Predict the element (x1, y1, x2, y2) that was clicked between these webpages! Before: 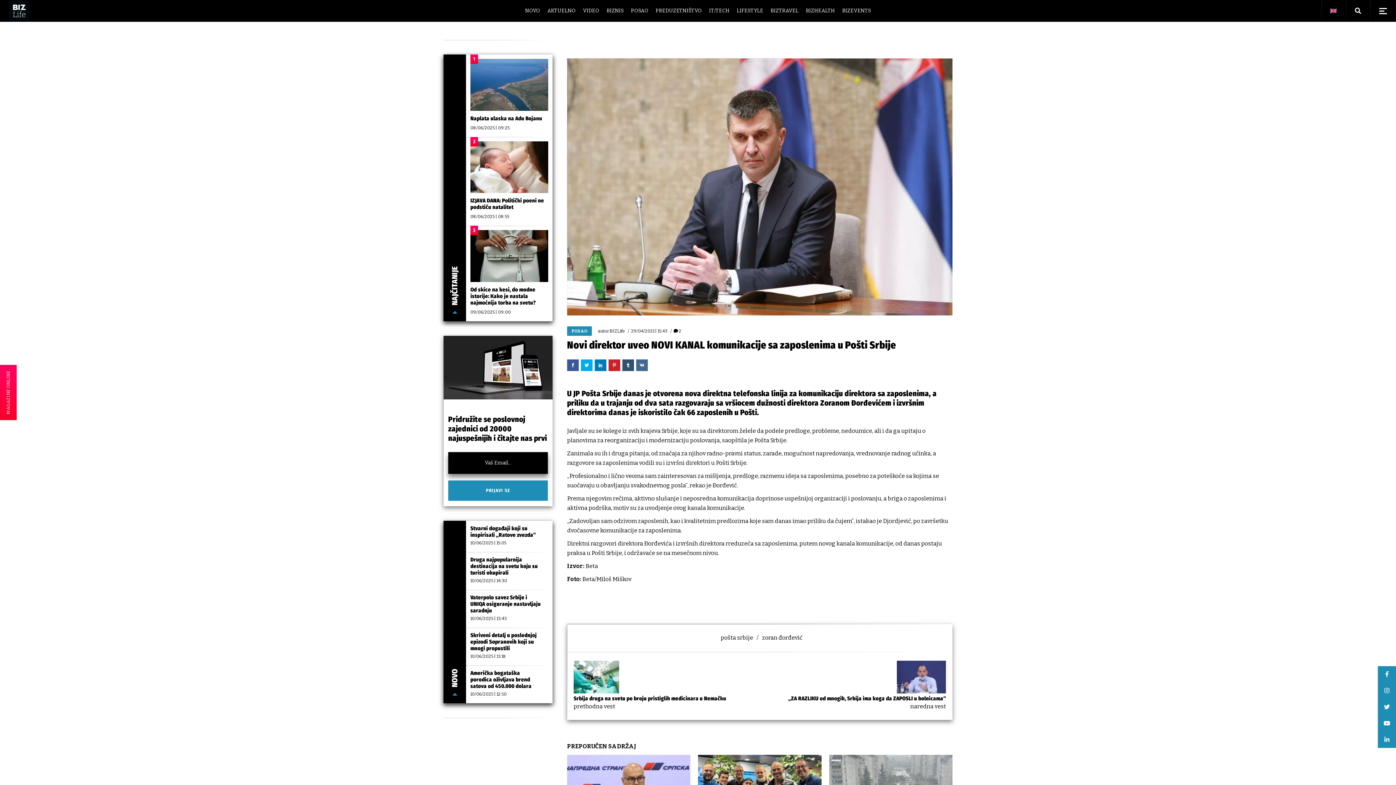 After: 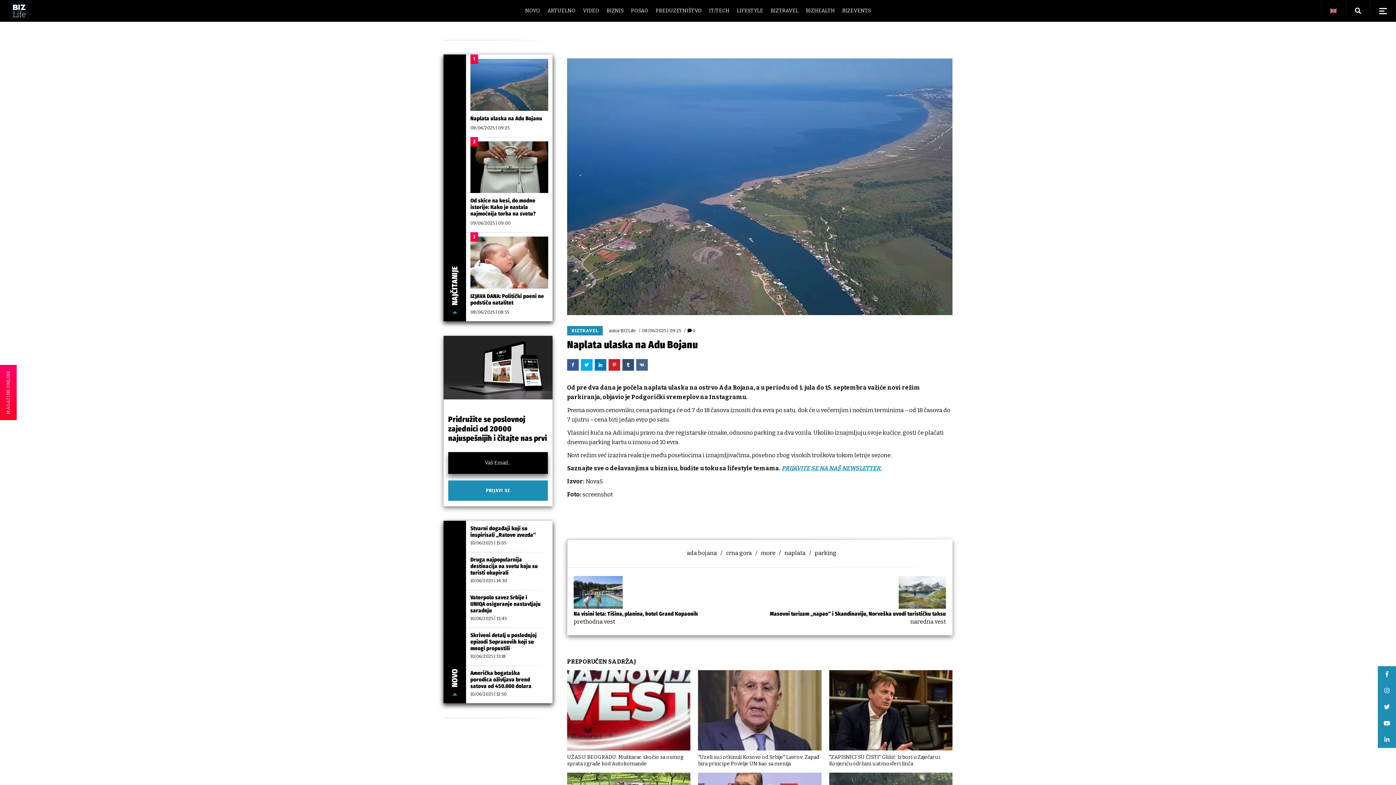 Action: label: Naplata ulaska na Adu Bojanu bbox: (470, 115, 542, 121)